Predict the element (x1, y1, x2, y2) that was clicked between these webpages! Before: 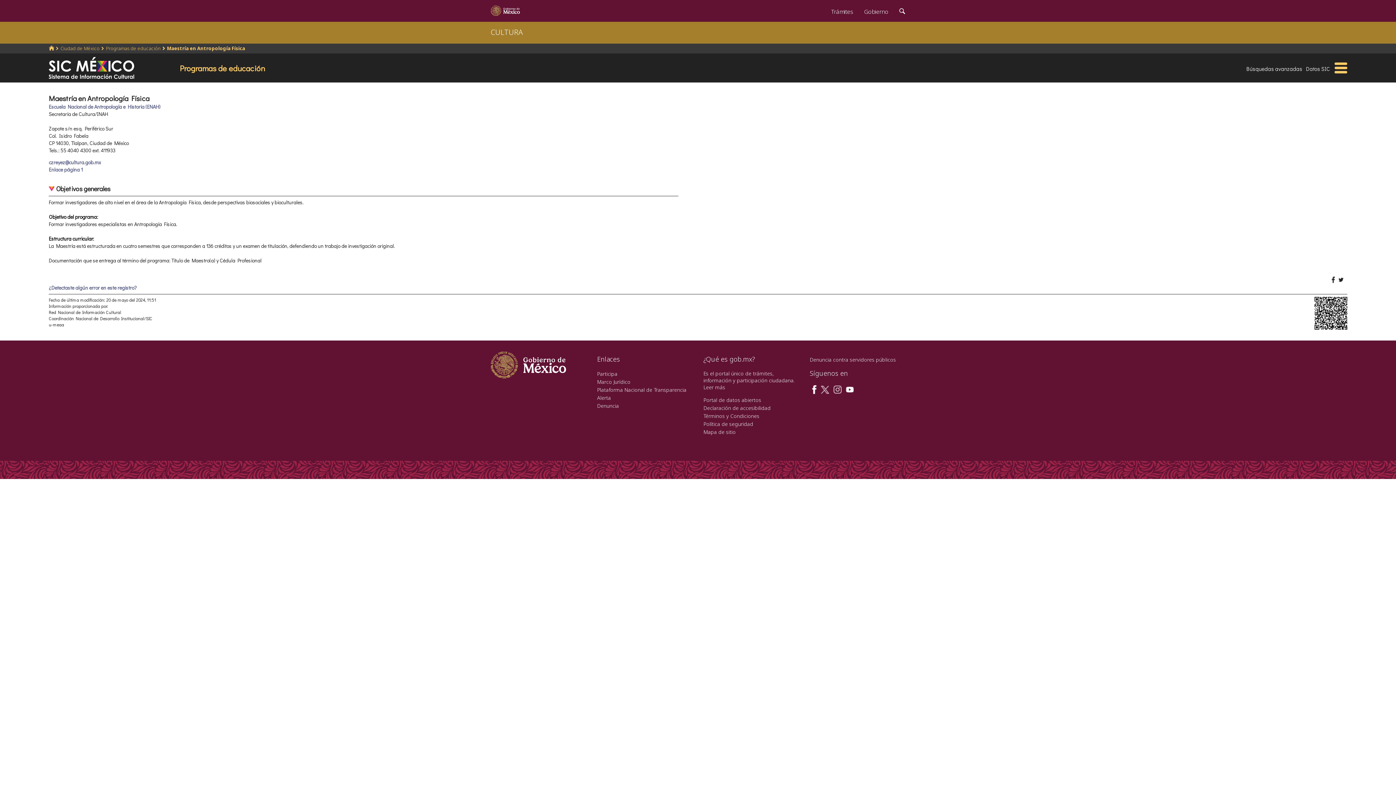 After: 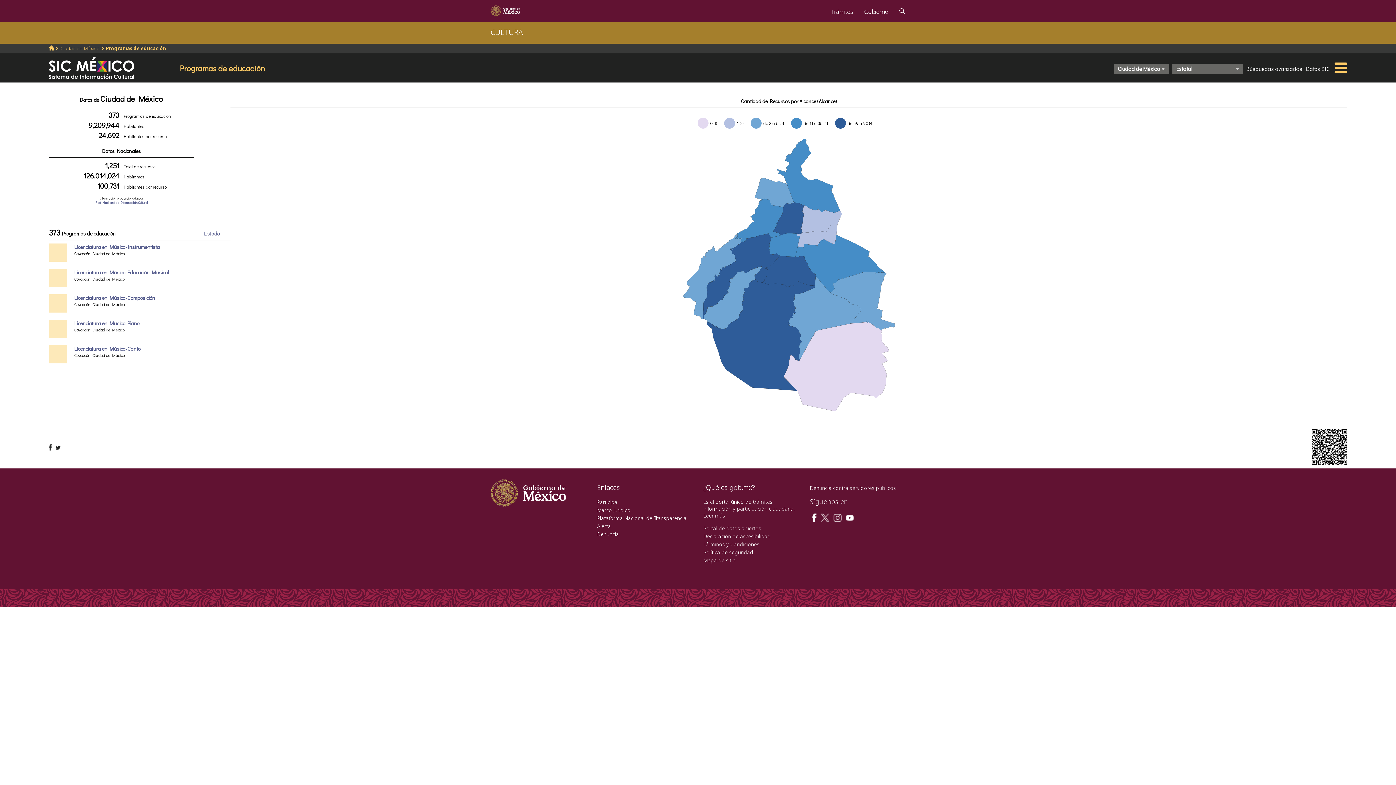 Action: label: Programas de educación bbox: (105, 45, 160, 51)